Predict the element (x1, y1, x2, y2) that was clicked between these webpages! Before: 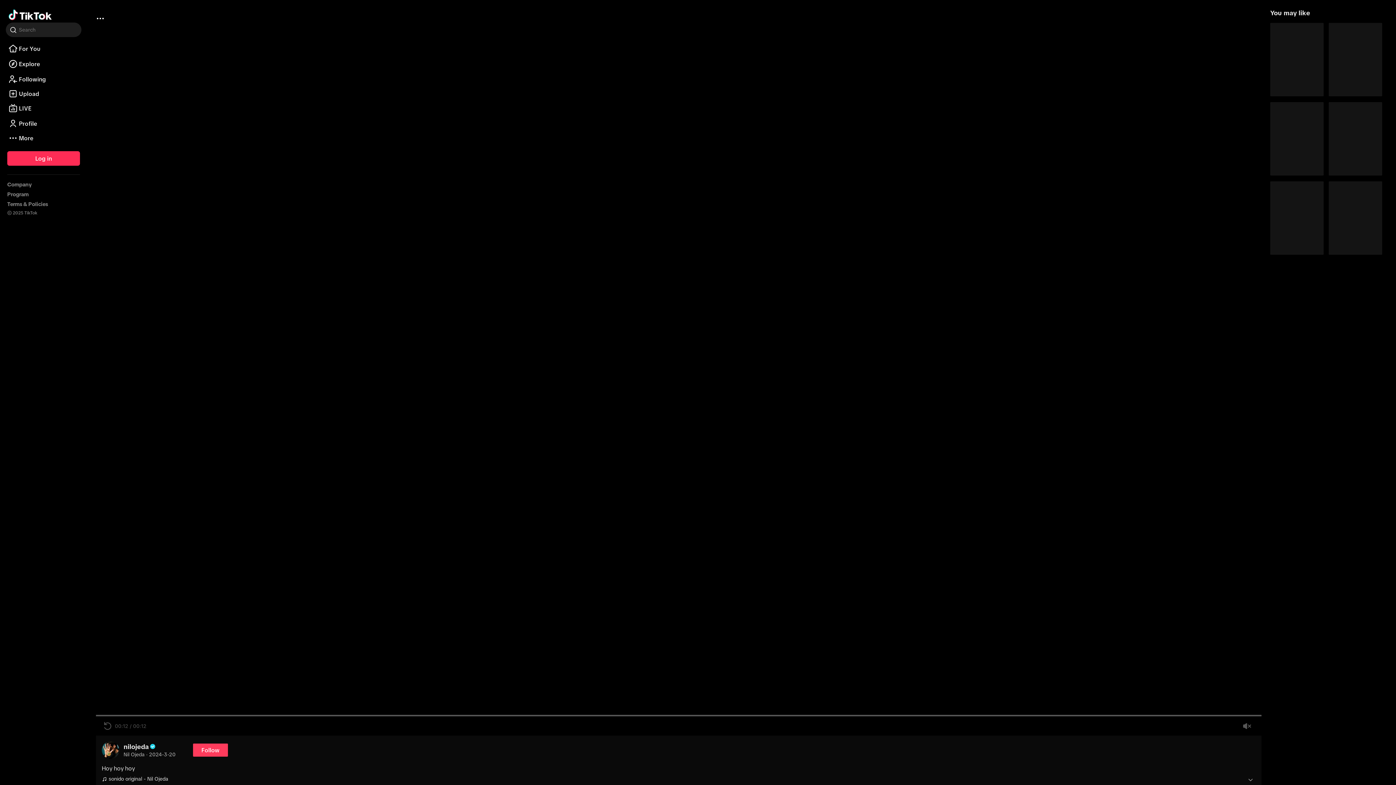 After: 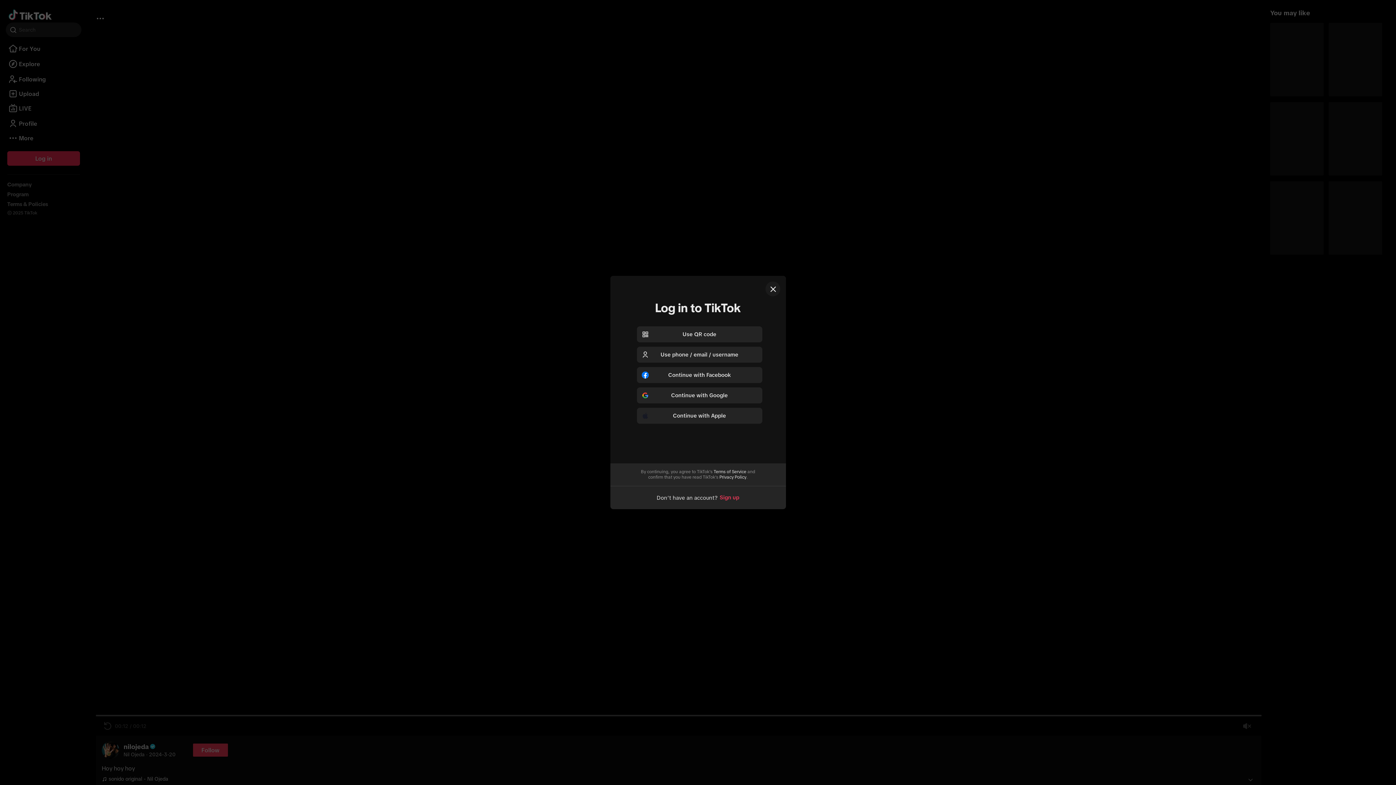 Action: bbox: (7, 151, 80, 165) label: Log in